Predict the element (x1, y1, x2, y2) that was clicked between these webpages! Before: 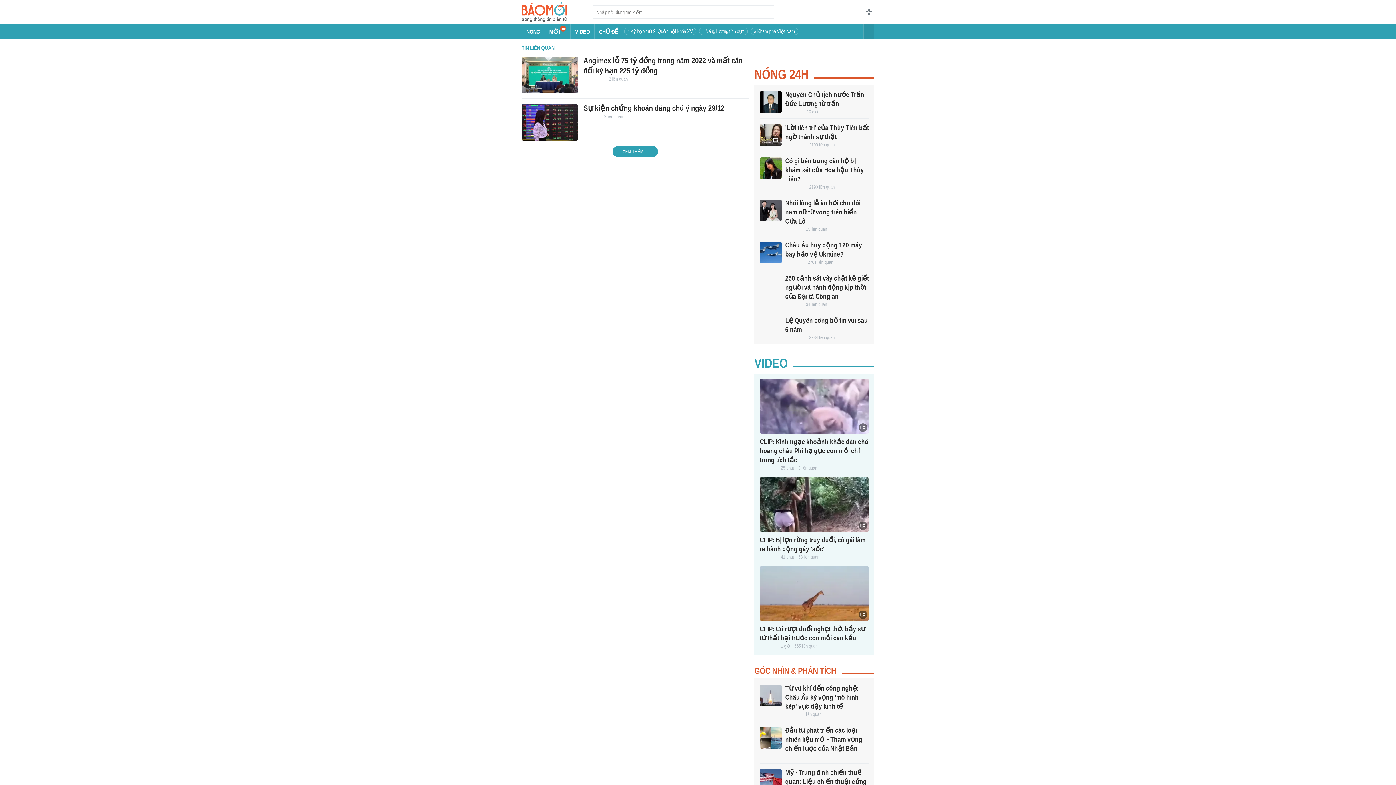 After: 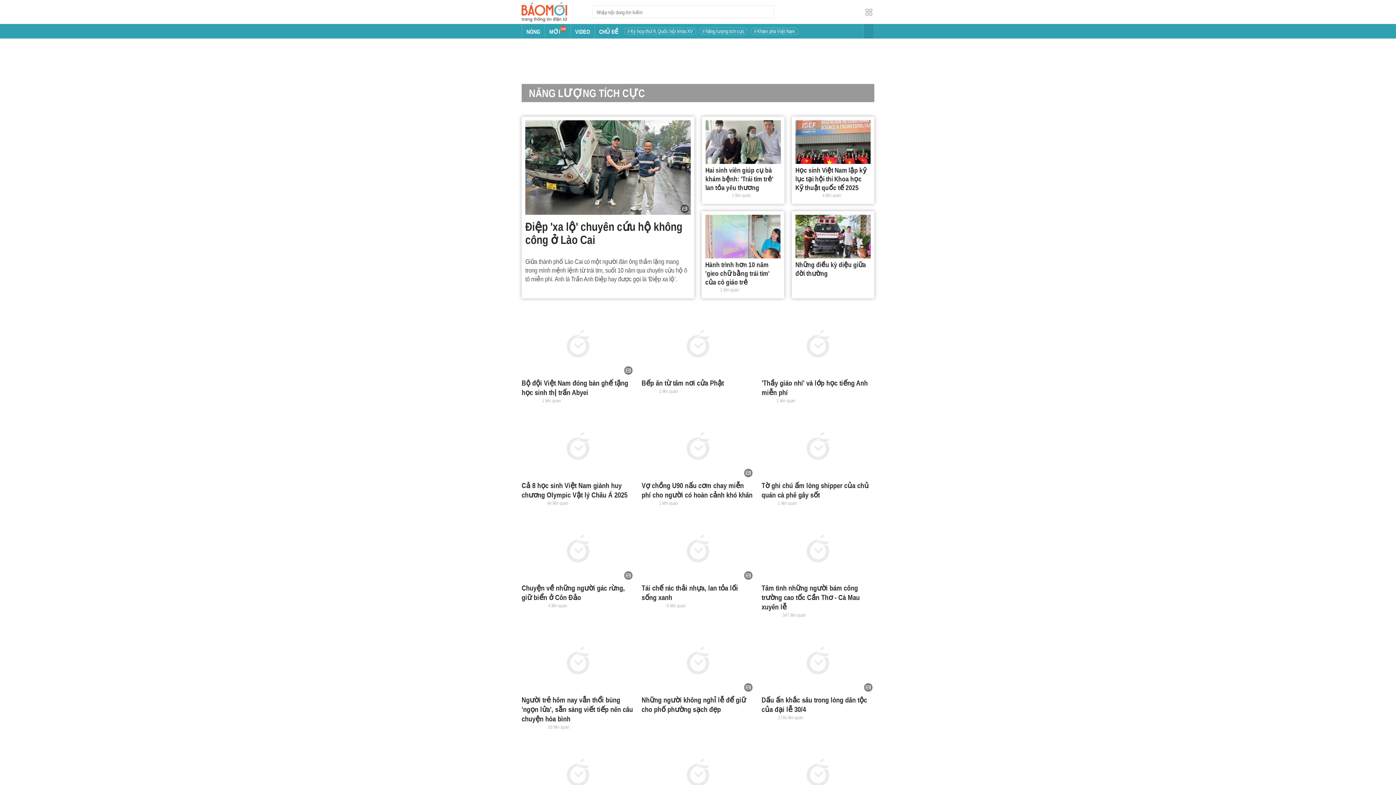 Action: label: # Năng lượng tích cực bbox: (702, 28, 744, 34)